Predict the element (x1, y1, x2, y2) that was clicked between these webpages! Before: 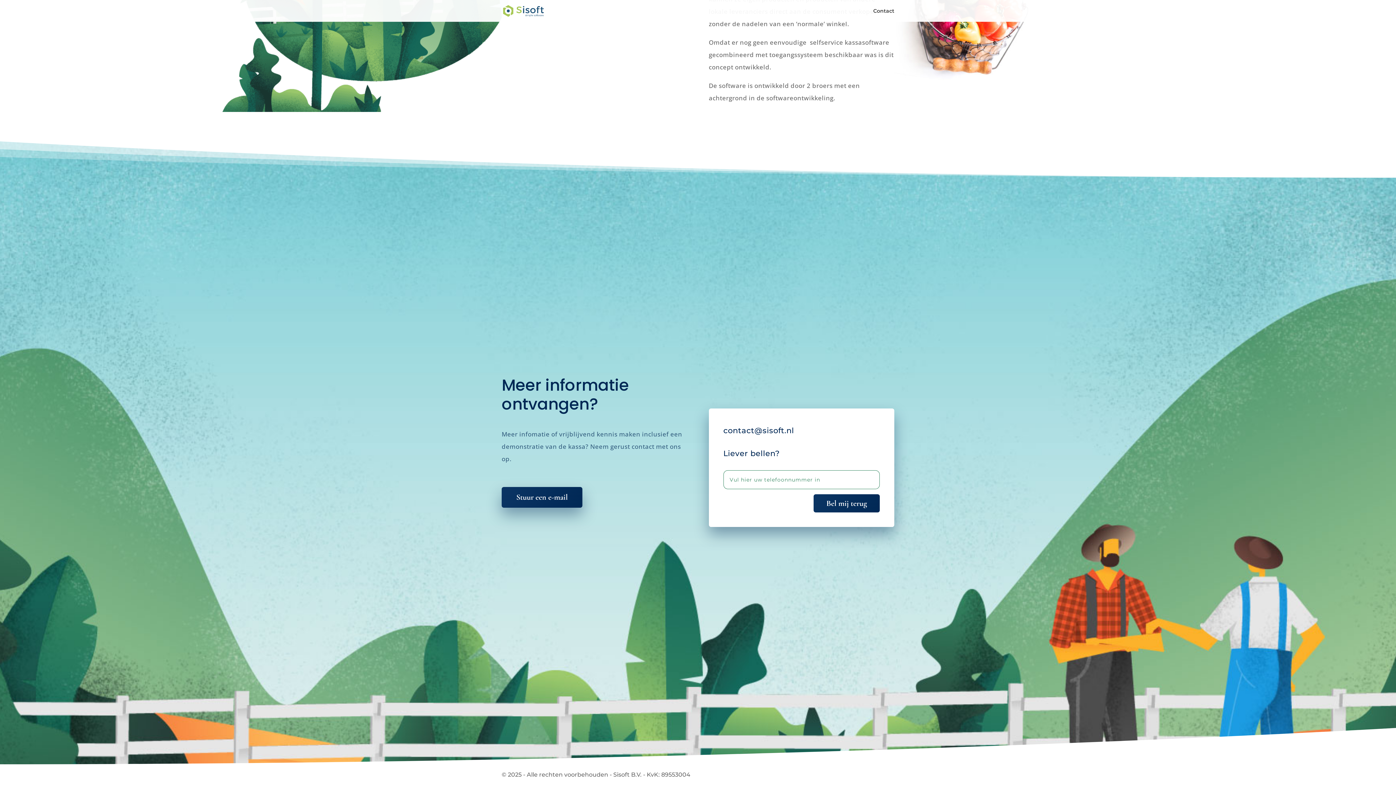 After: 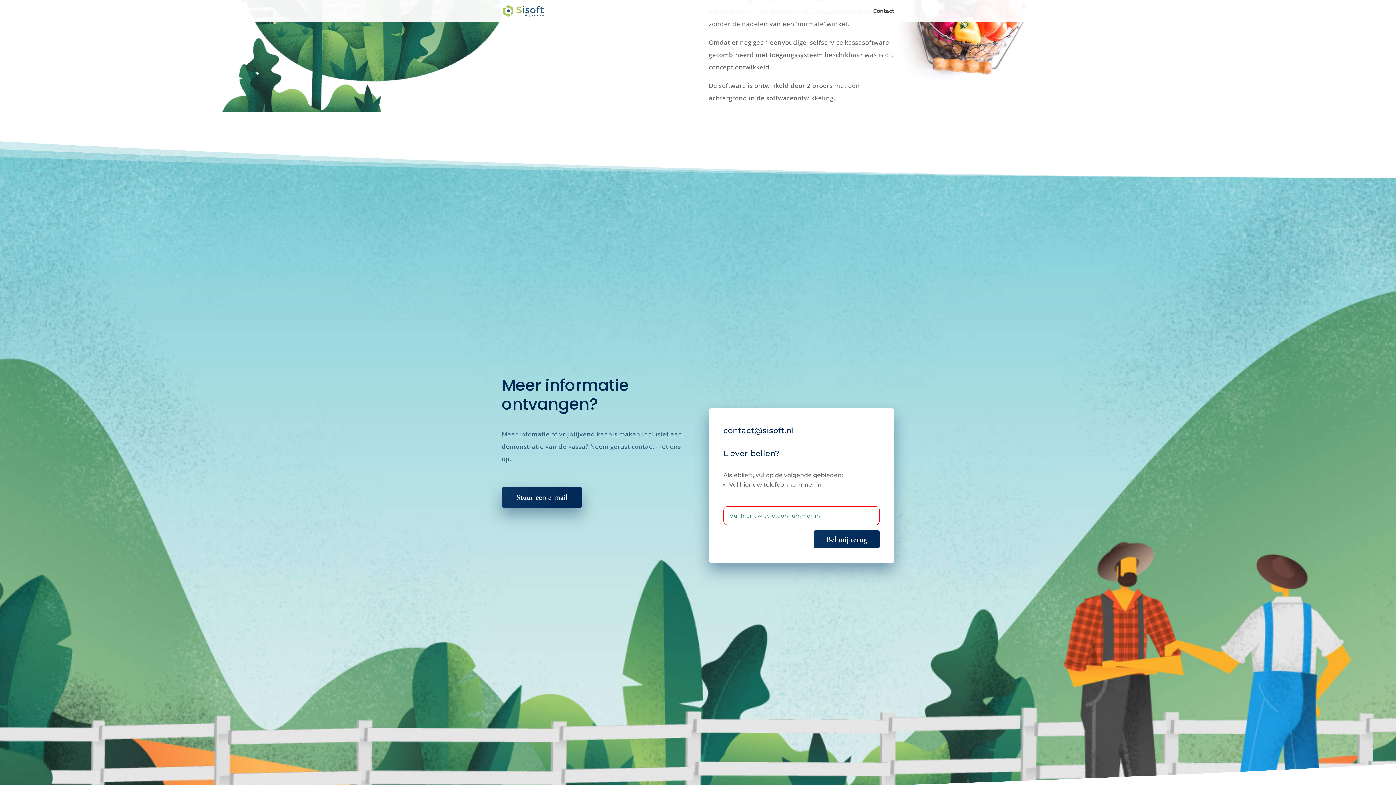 Action: bbox: (813, 630, 879, 648) label: Bel mij terug